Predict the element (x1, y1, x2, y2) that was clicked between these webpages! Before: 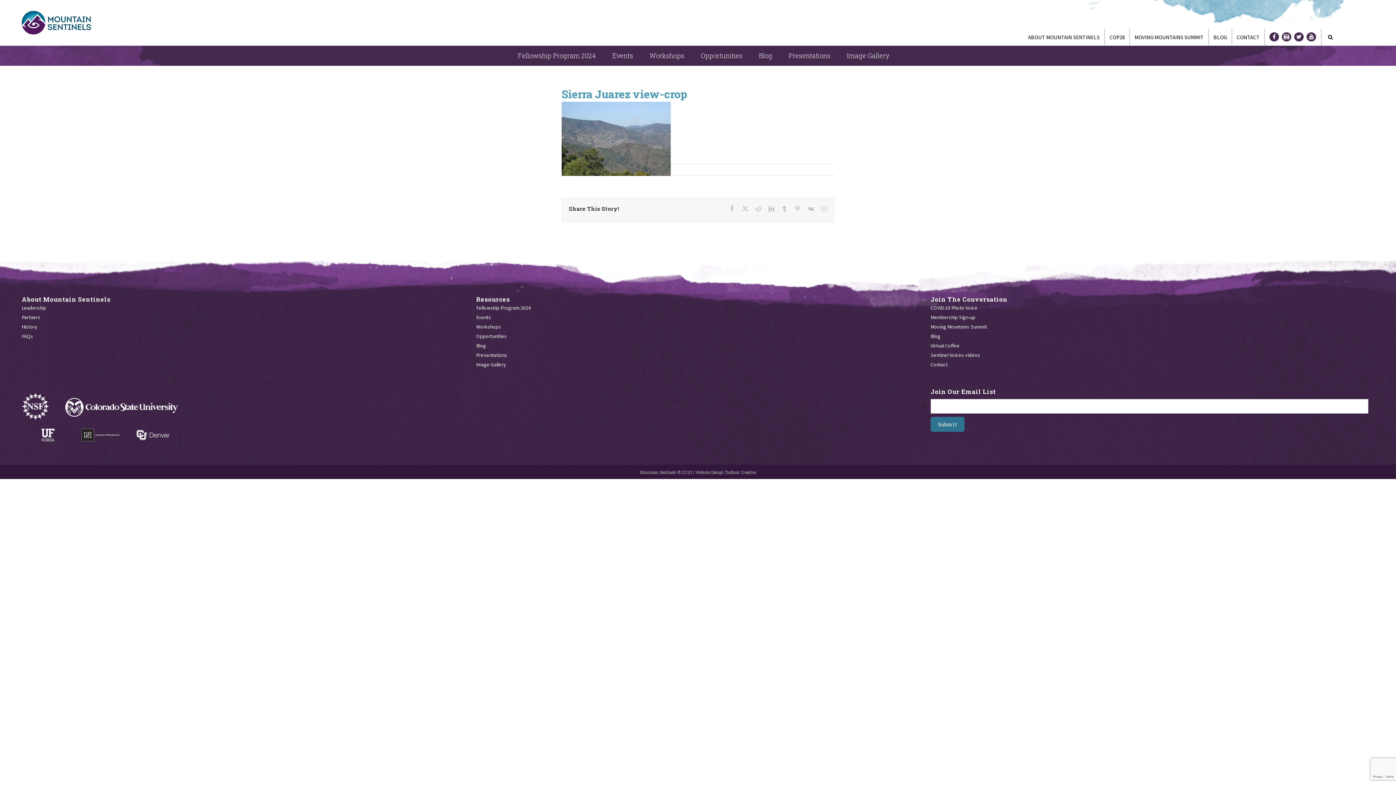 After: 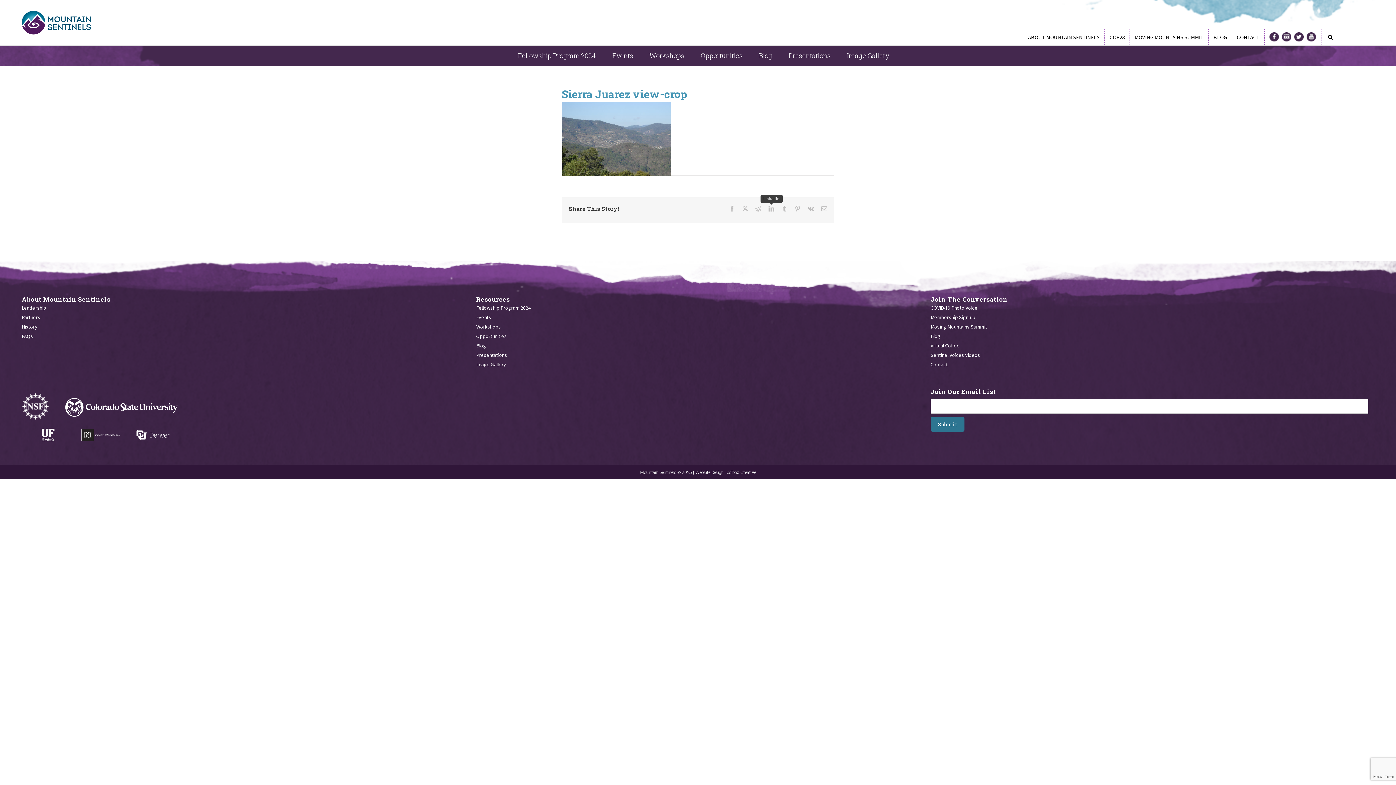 Action: bbox: (768, 205, 774, 211)